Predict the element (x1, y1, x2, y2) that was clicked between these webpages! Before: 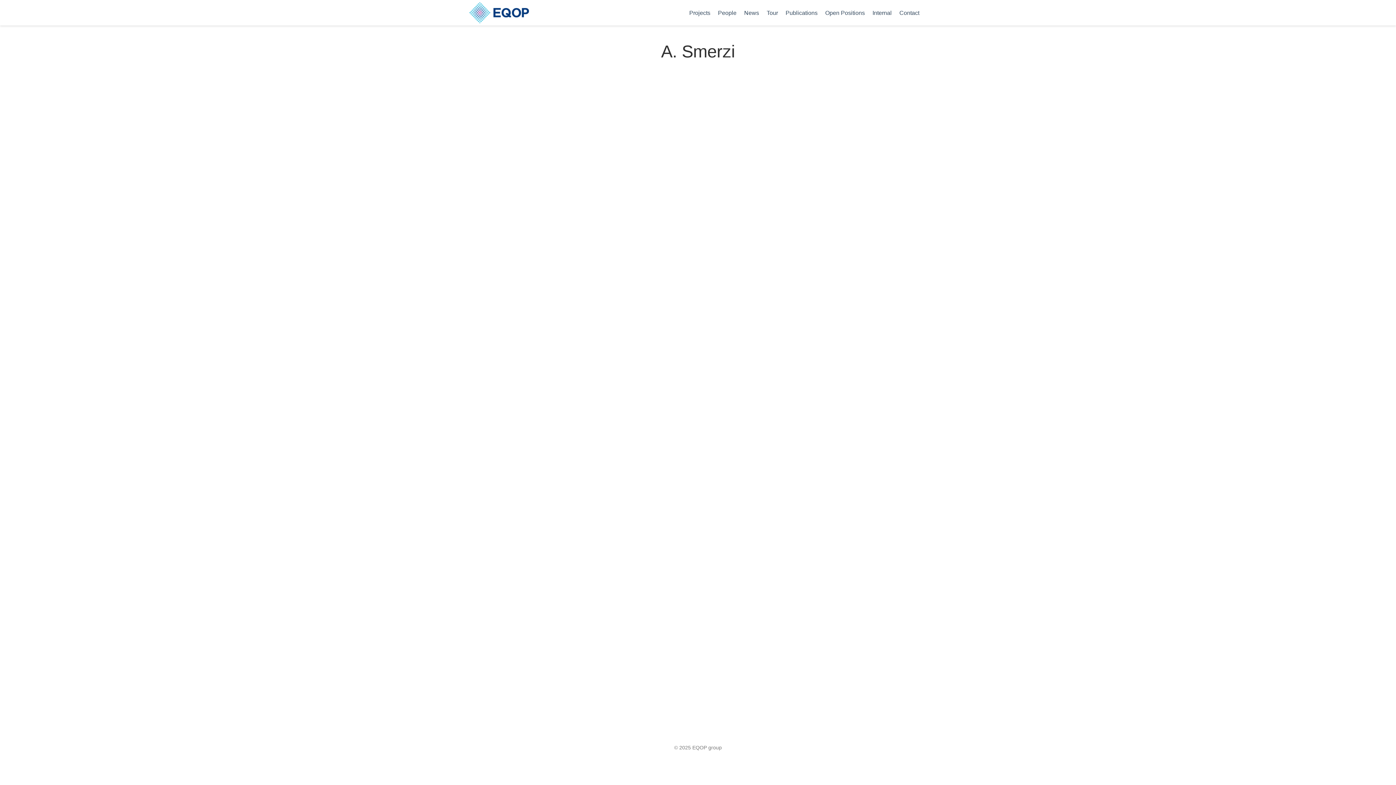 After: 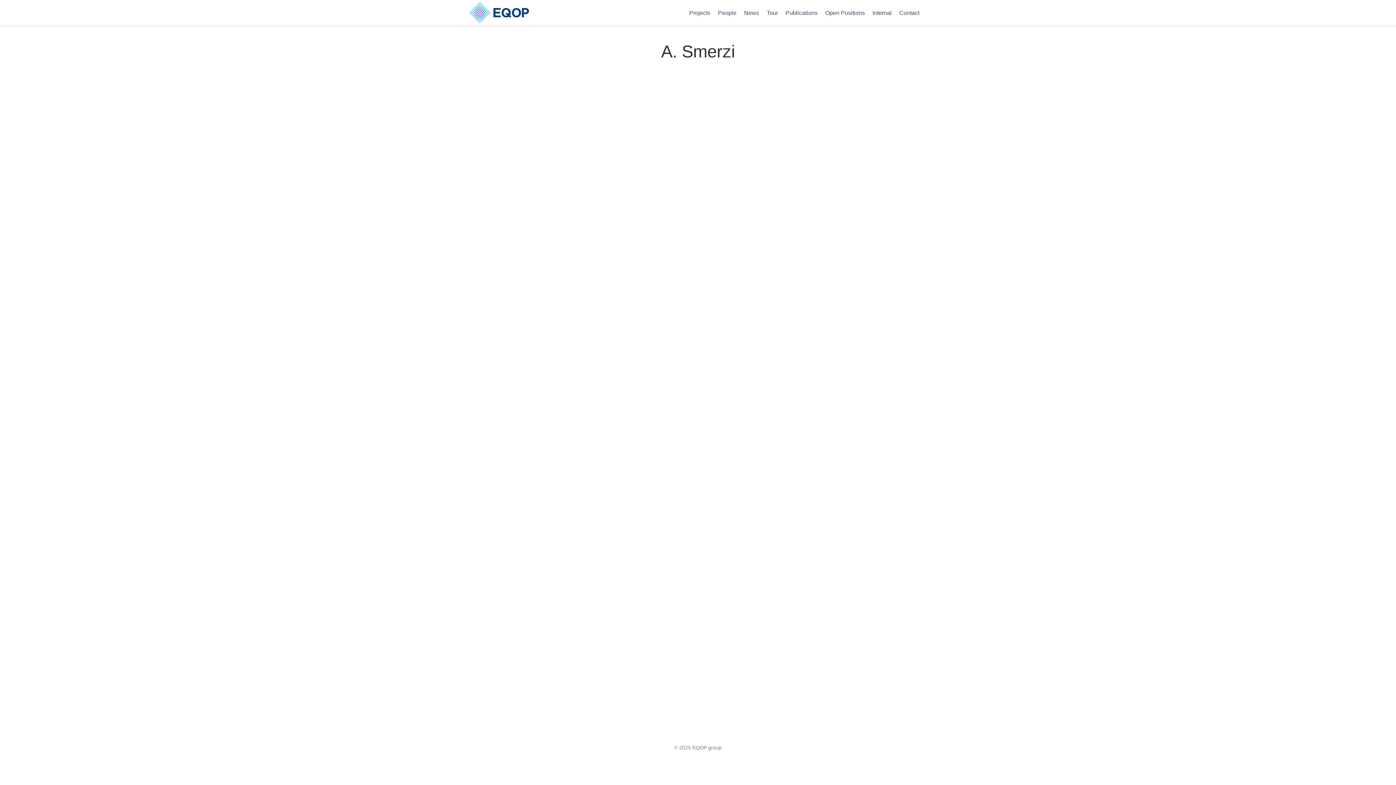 Action: bbox: (868, 5, 895, 20) label: Internal